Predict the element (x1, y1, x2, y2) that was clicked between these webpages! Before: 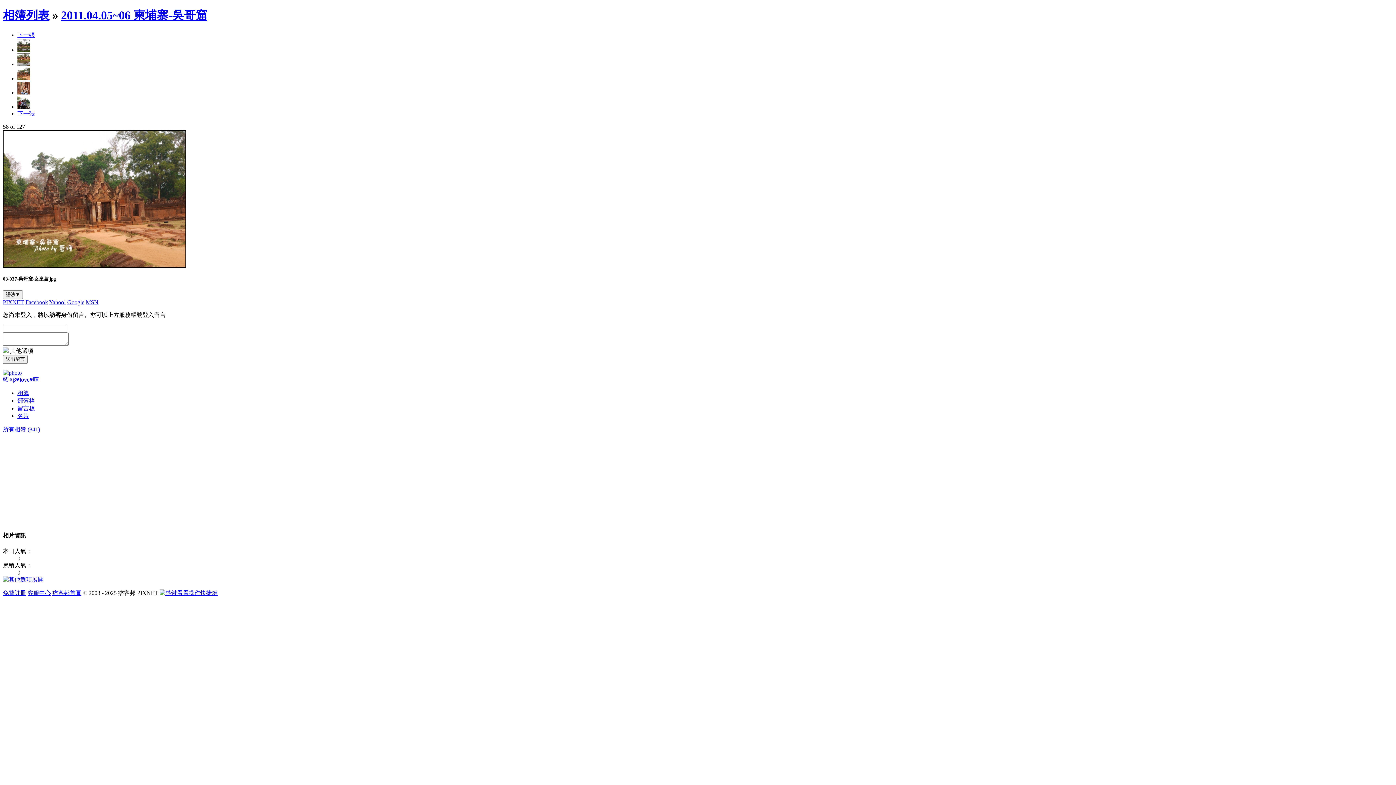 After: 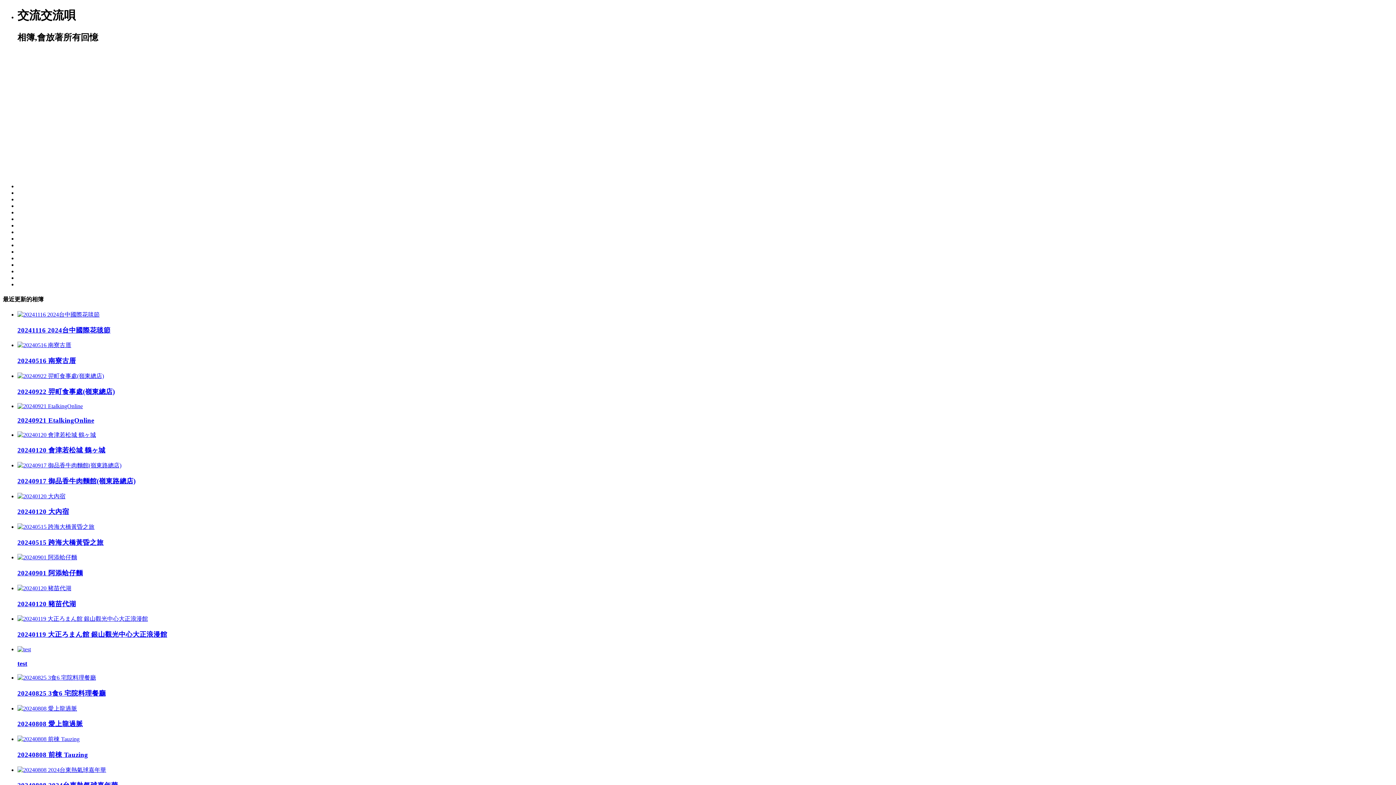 Action: bbox: (17, 390, 29, 396) label: 相簿